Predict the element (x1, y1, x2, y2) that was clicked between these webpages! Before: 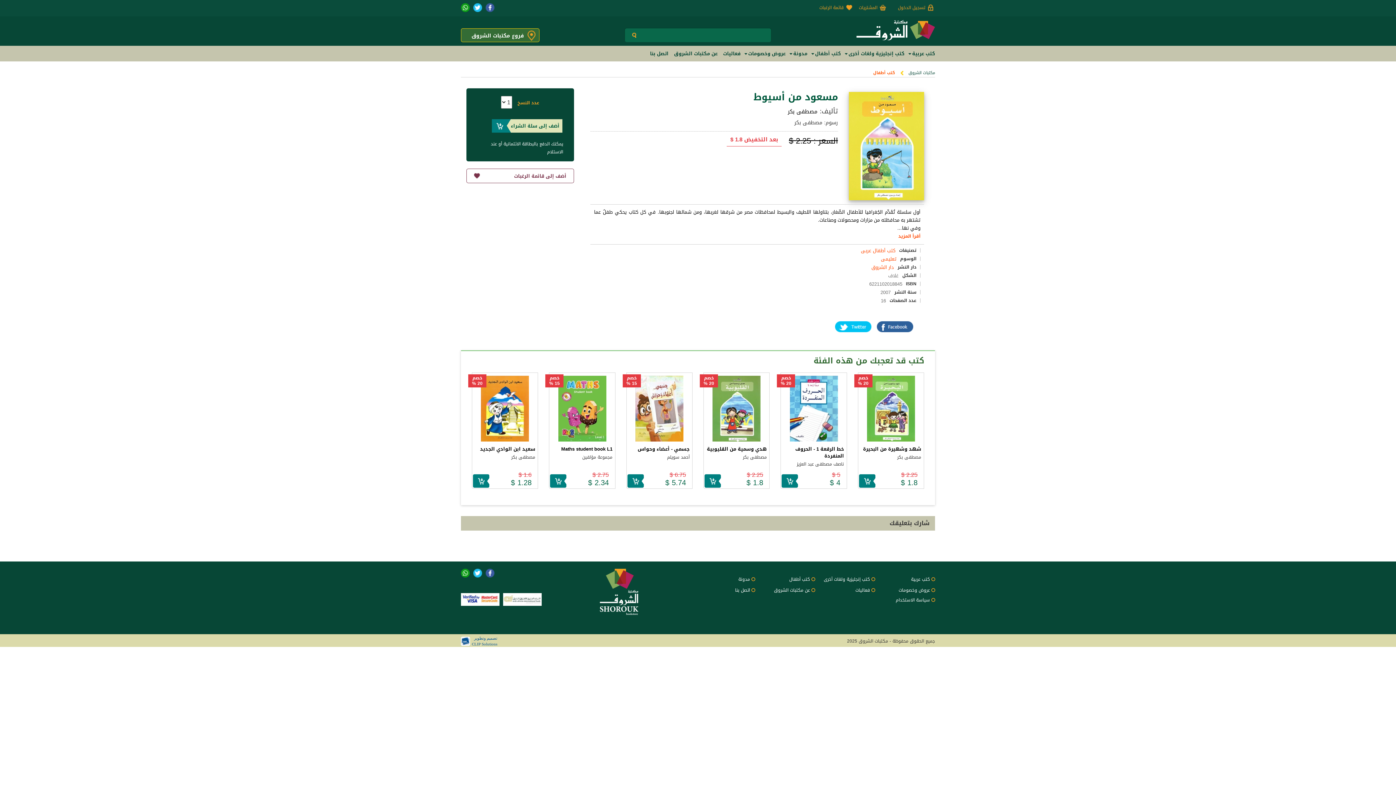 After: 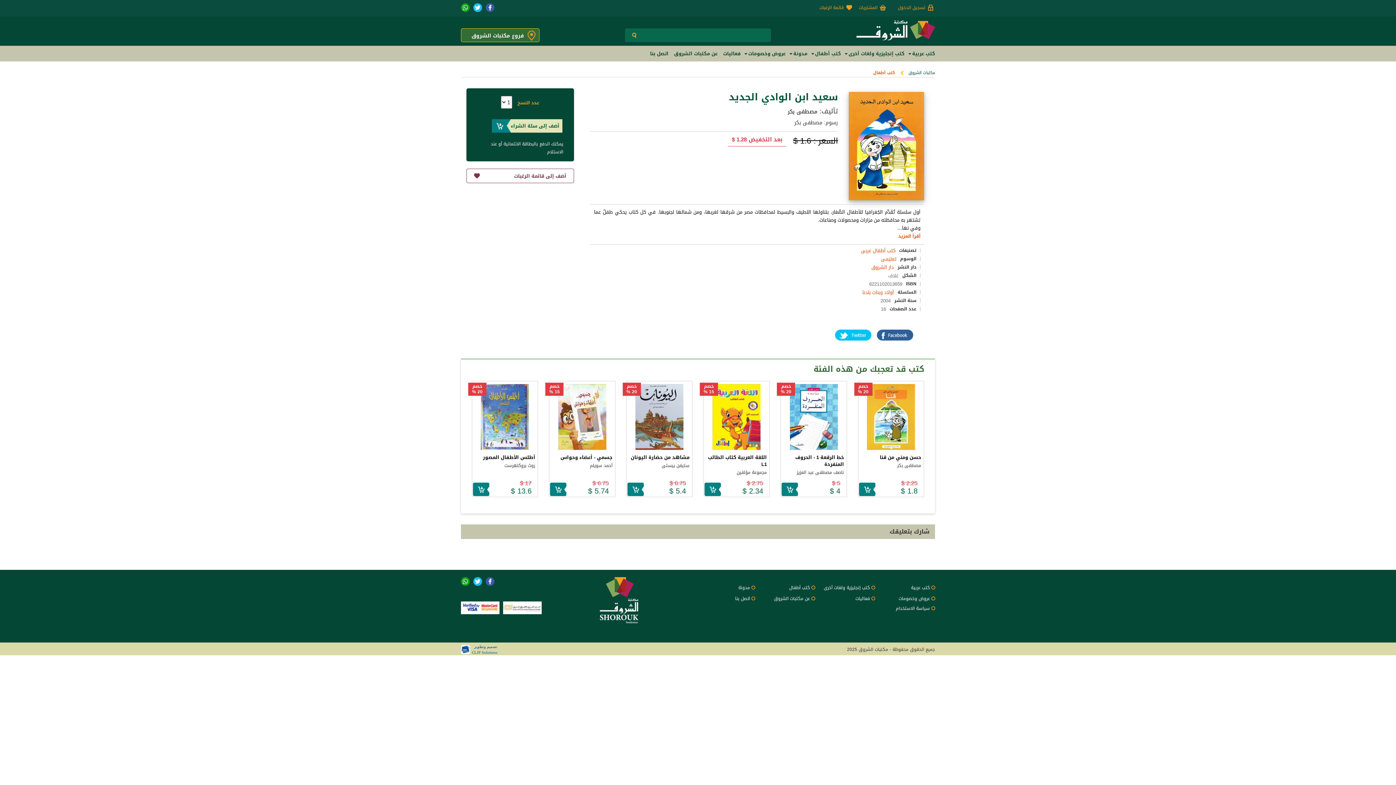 Action: bbox: (473, 376, 536, 441)